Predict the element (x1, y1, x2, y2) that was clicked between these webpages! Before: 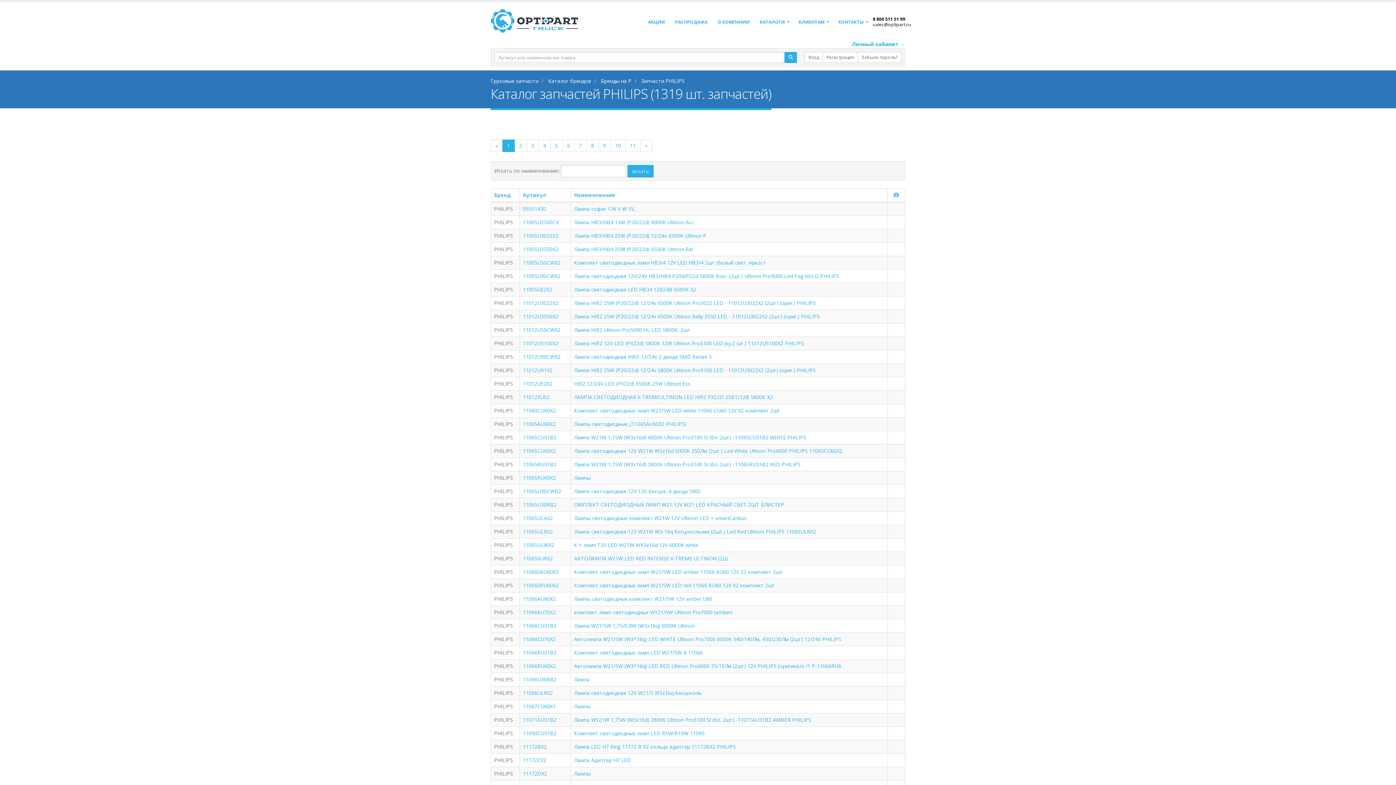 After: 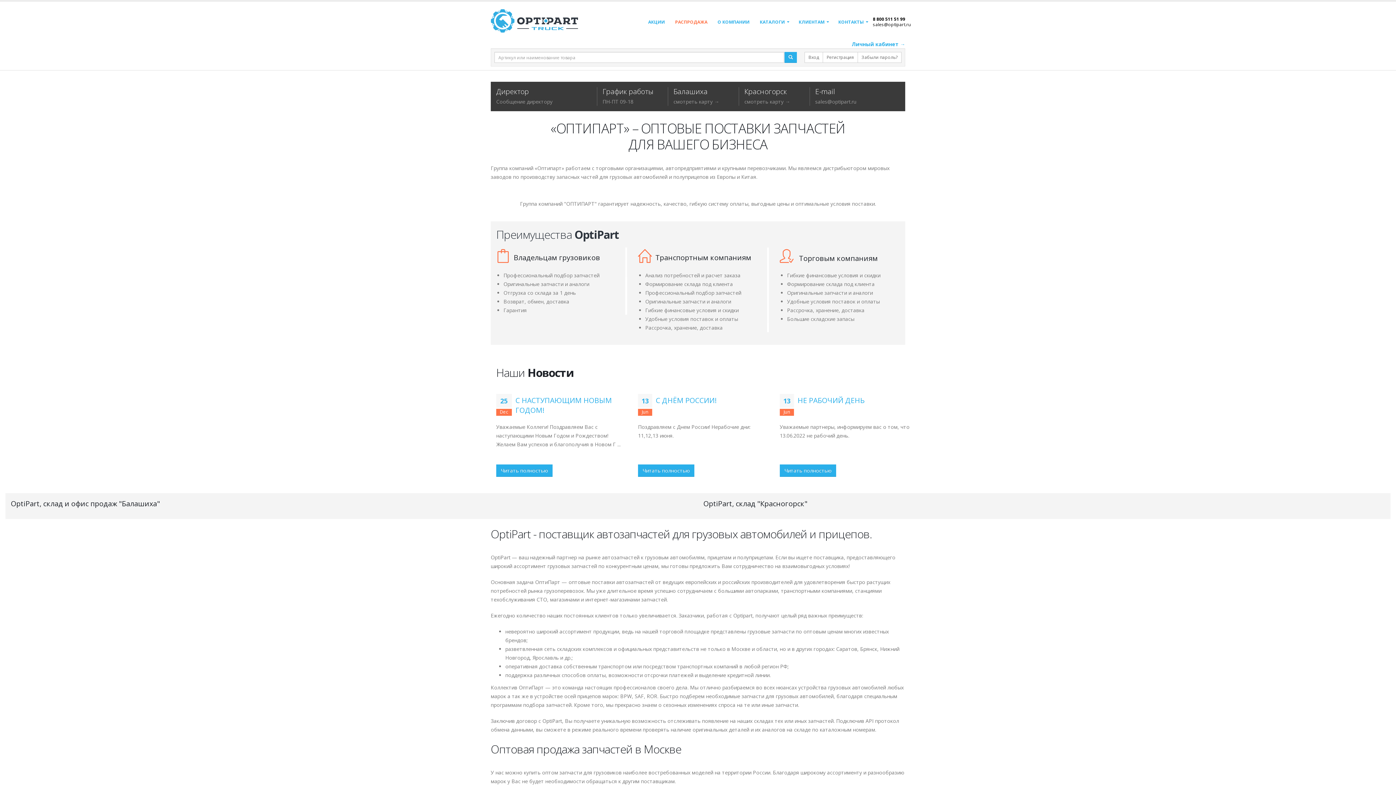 Action: bbox: (490, 77, 538, 84) label: Грузовые запчасти